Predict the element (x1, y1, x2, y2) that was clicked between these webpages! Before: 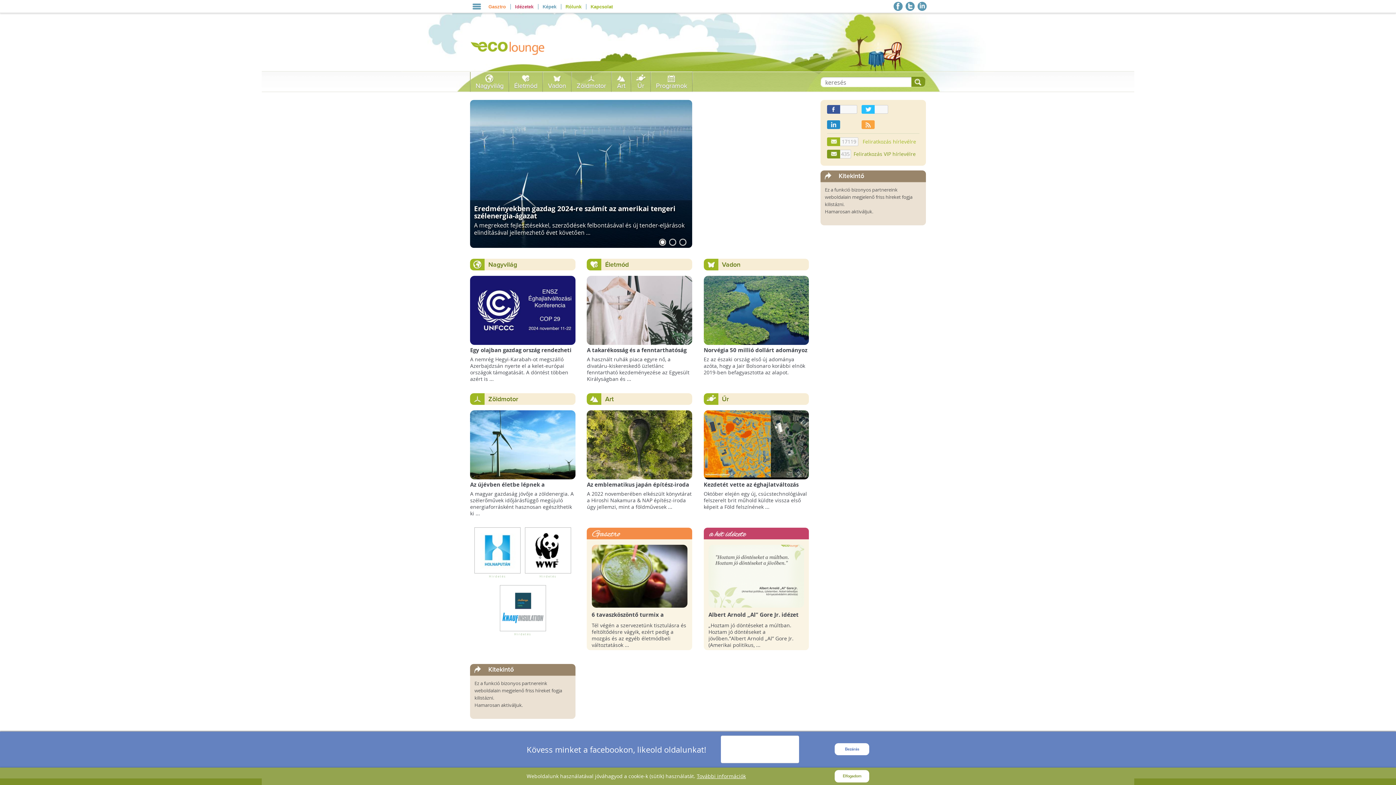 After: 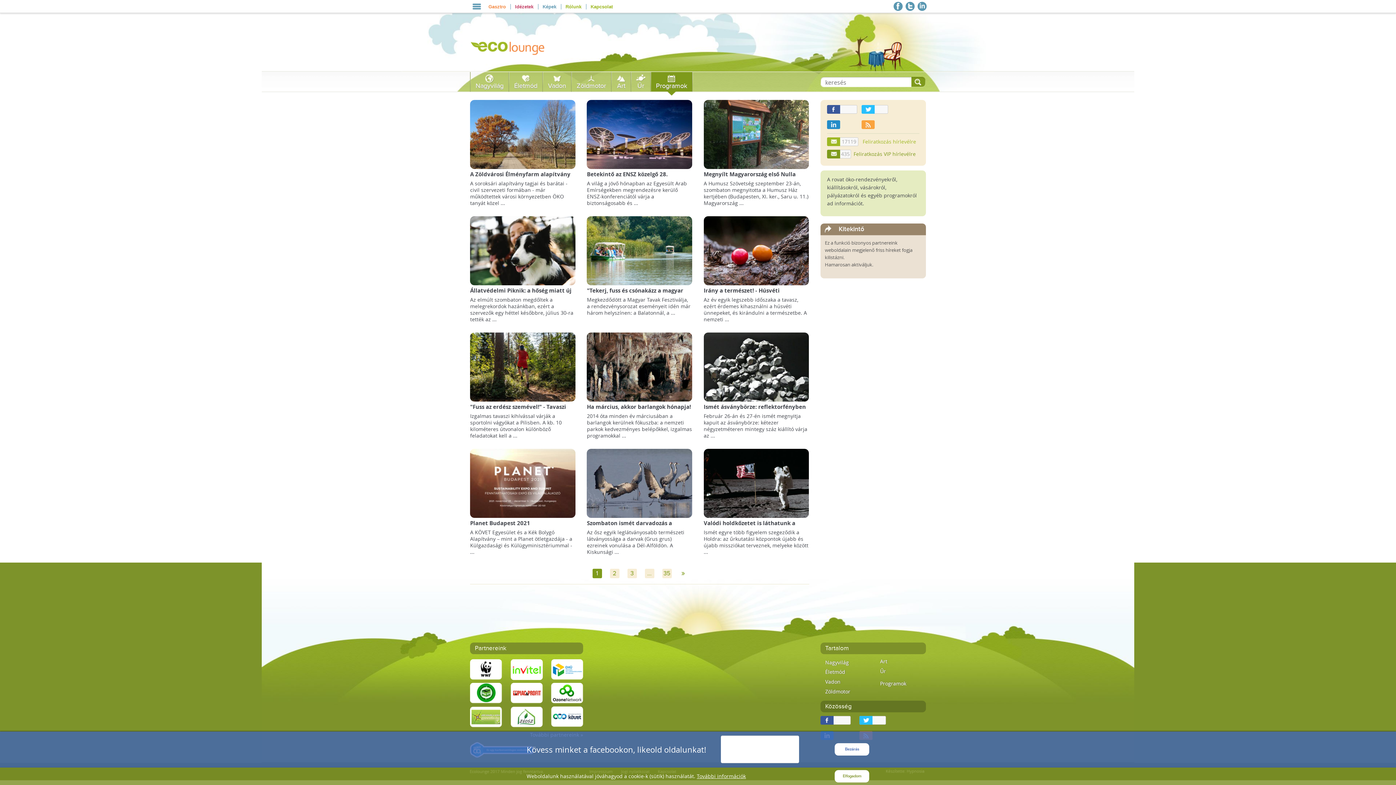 Action: bbox: (651, 72, 692, 92) label: Programok